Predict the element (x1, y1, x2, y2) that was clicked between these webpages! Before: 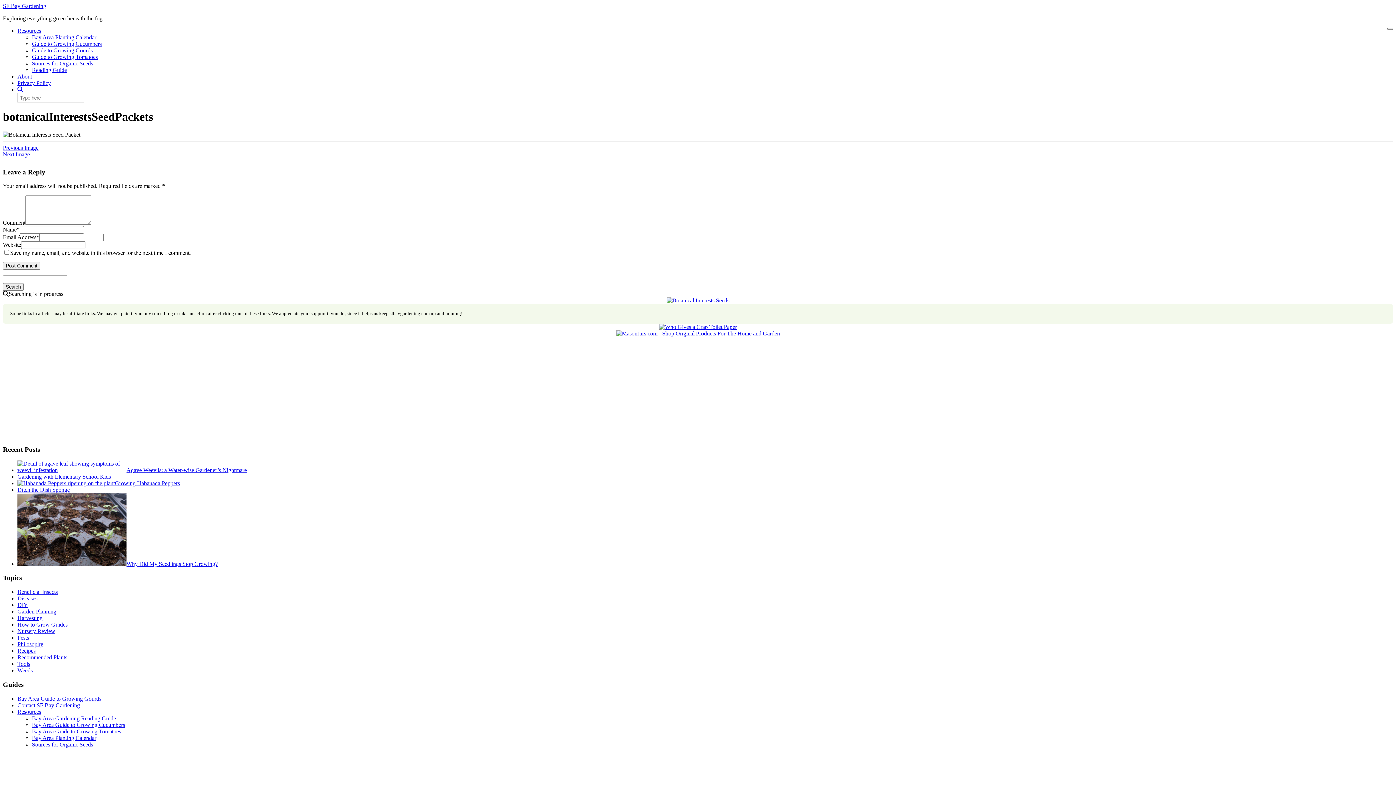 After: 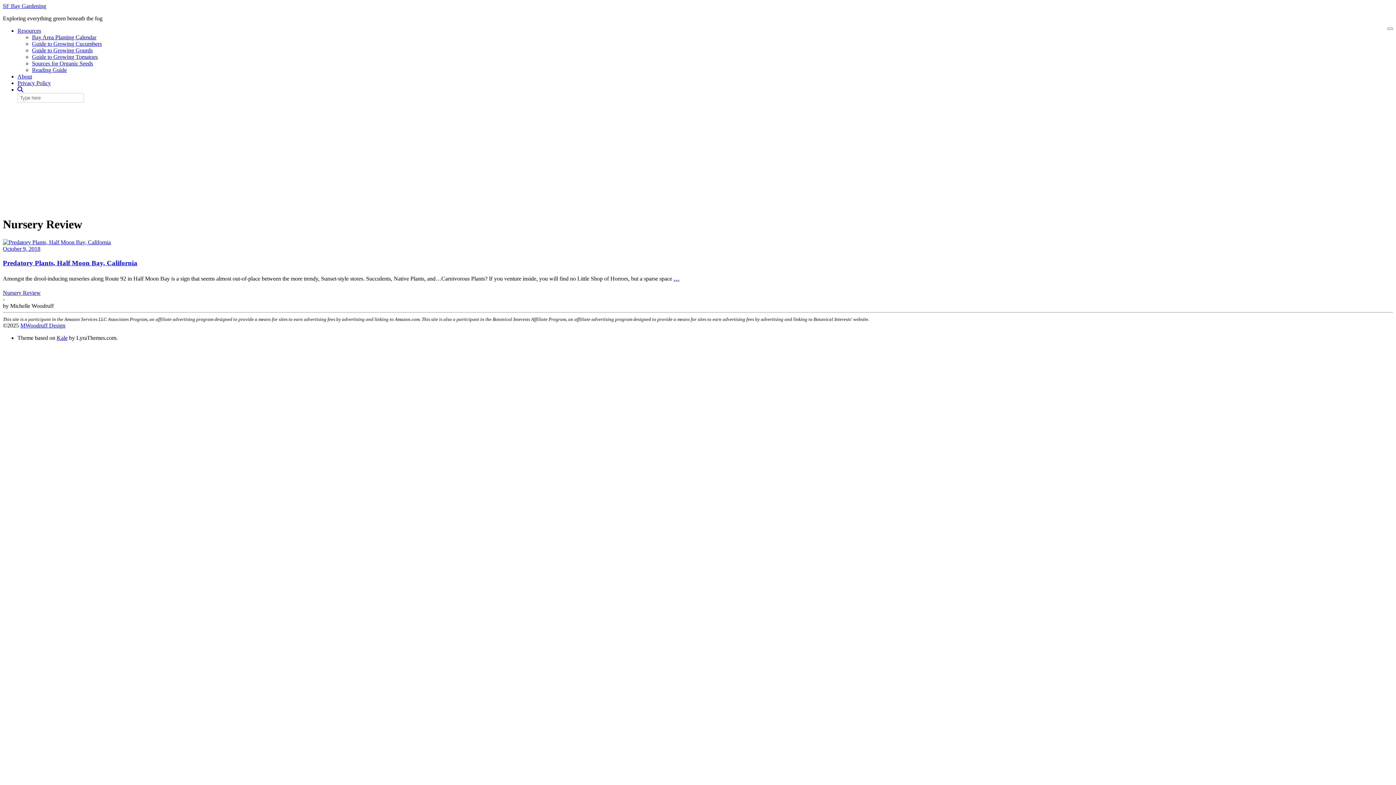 Action: bbox: (17, 628, 55, 634) label: Nursery Review